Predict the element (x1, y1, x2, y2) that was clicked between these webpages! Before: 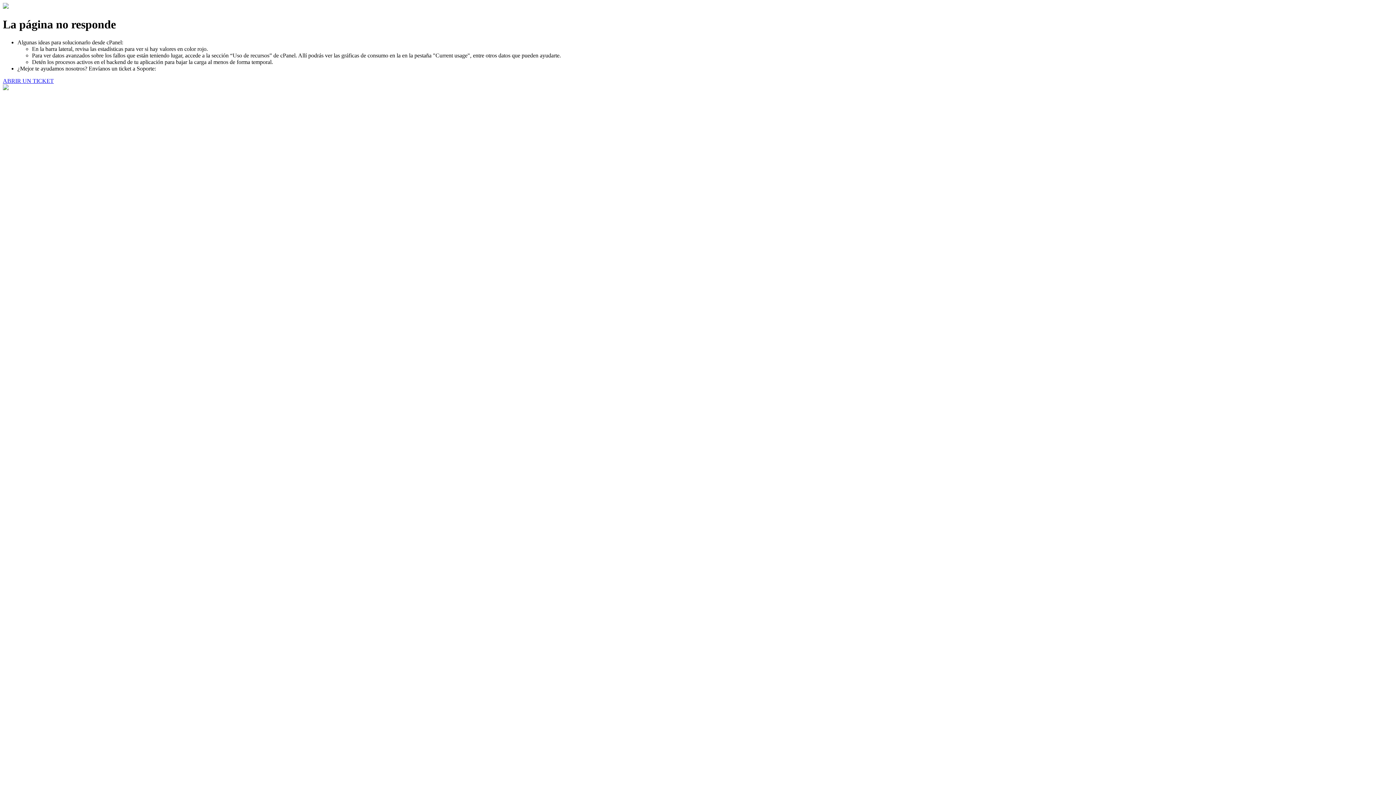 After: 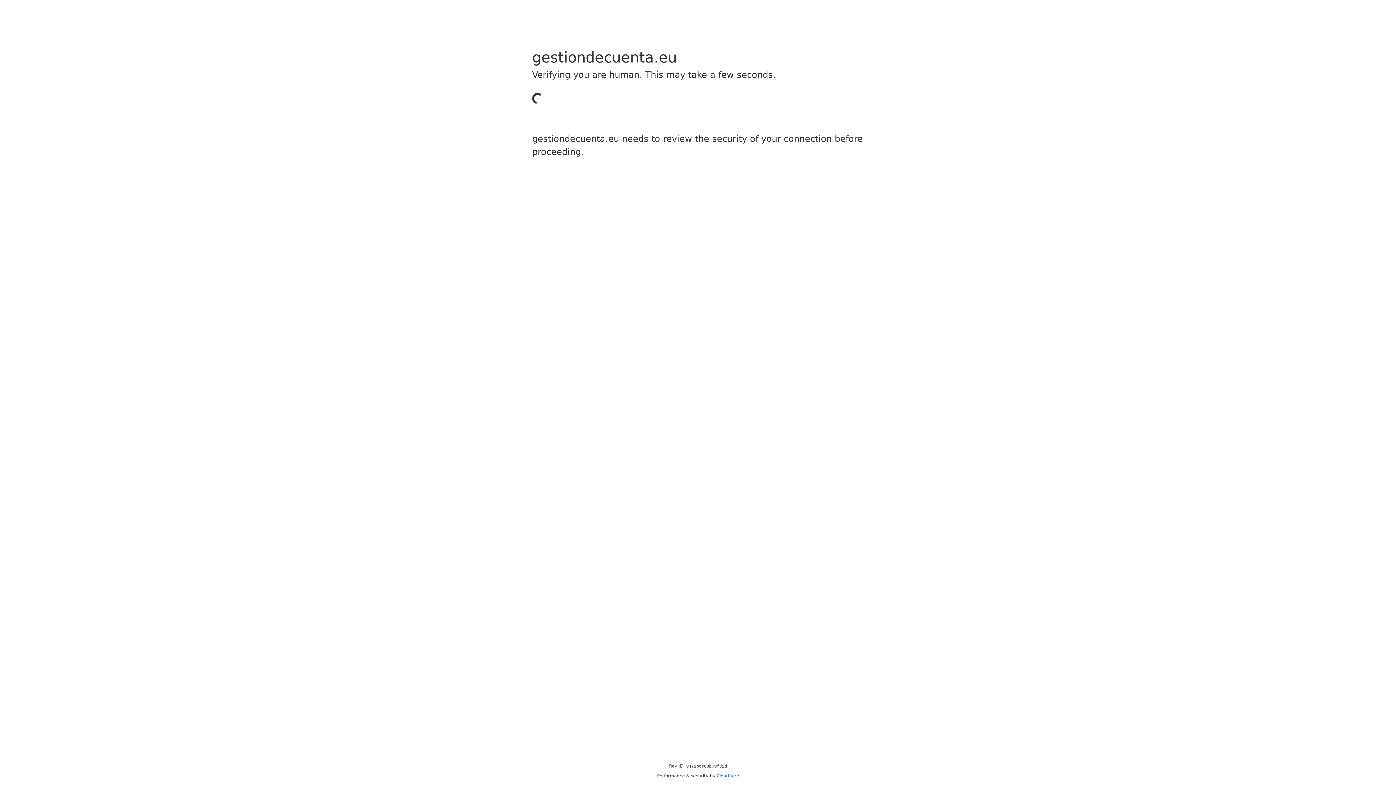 Action: label: ABRIR UN TICKET bbox: (2, 77, 53, 83)